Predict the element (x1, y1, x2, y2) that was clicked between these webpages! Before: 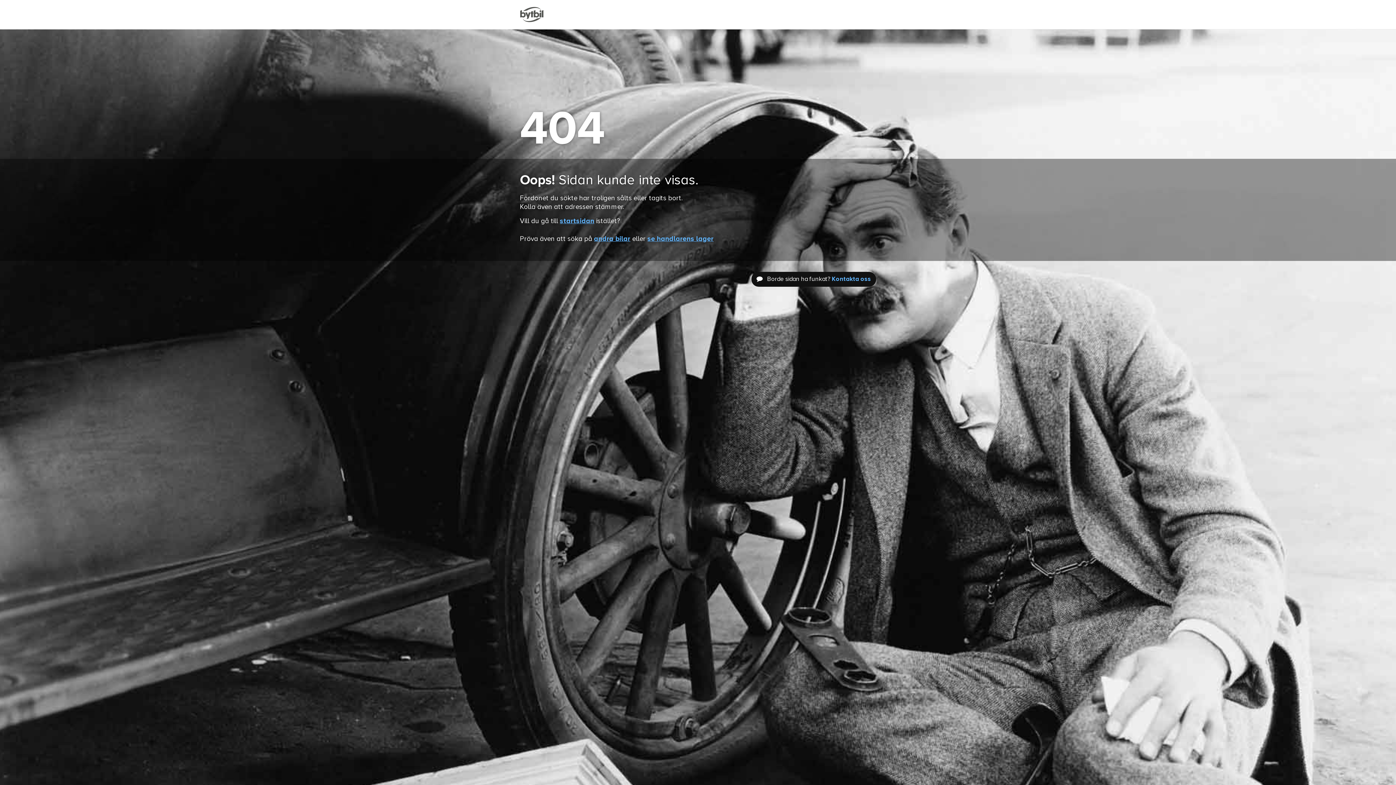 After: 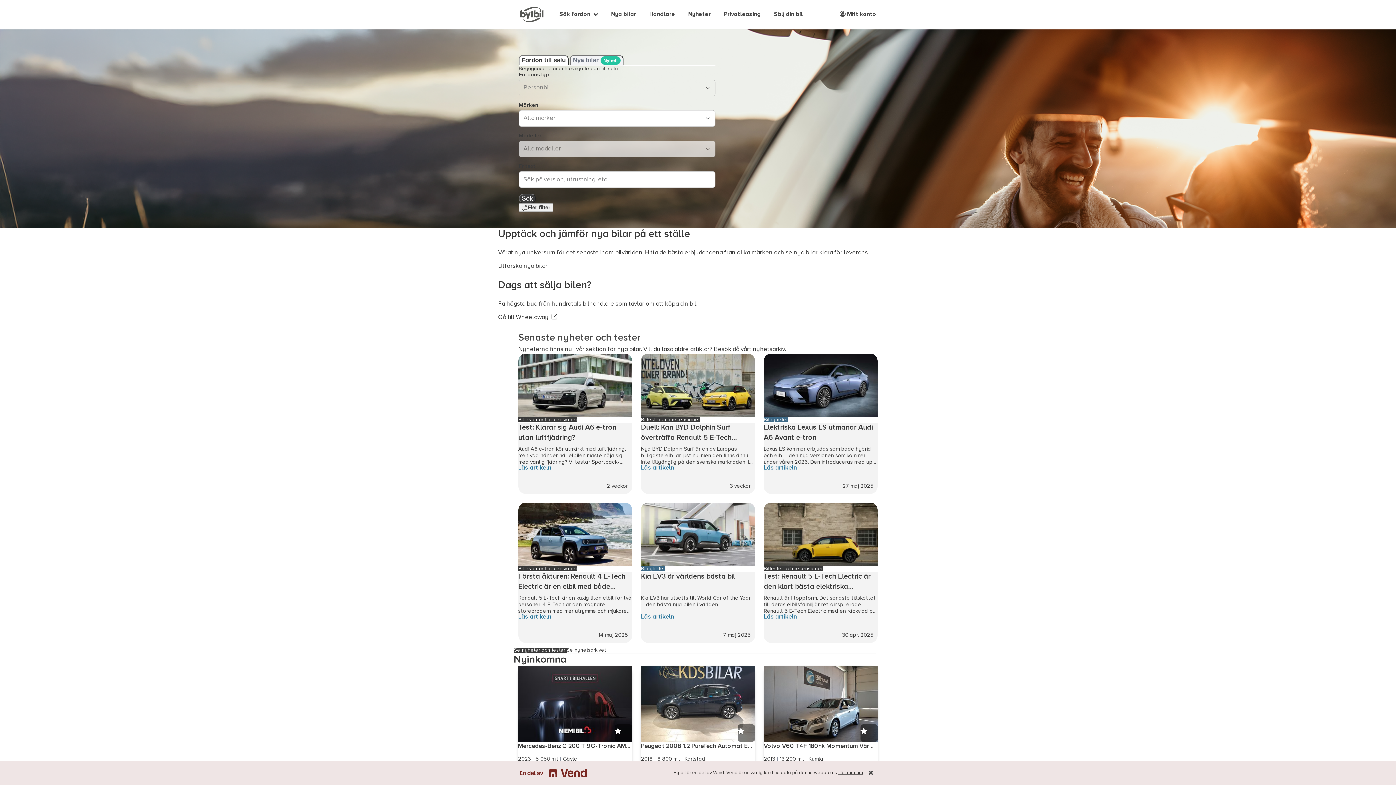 Action: bbox: (516, 6, 547, 22)